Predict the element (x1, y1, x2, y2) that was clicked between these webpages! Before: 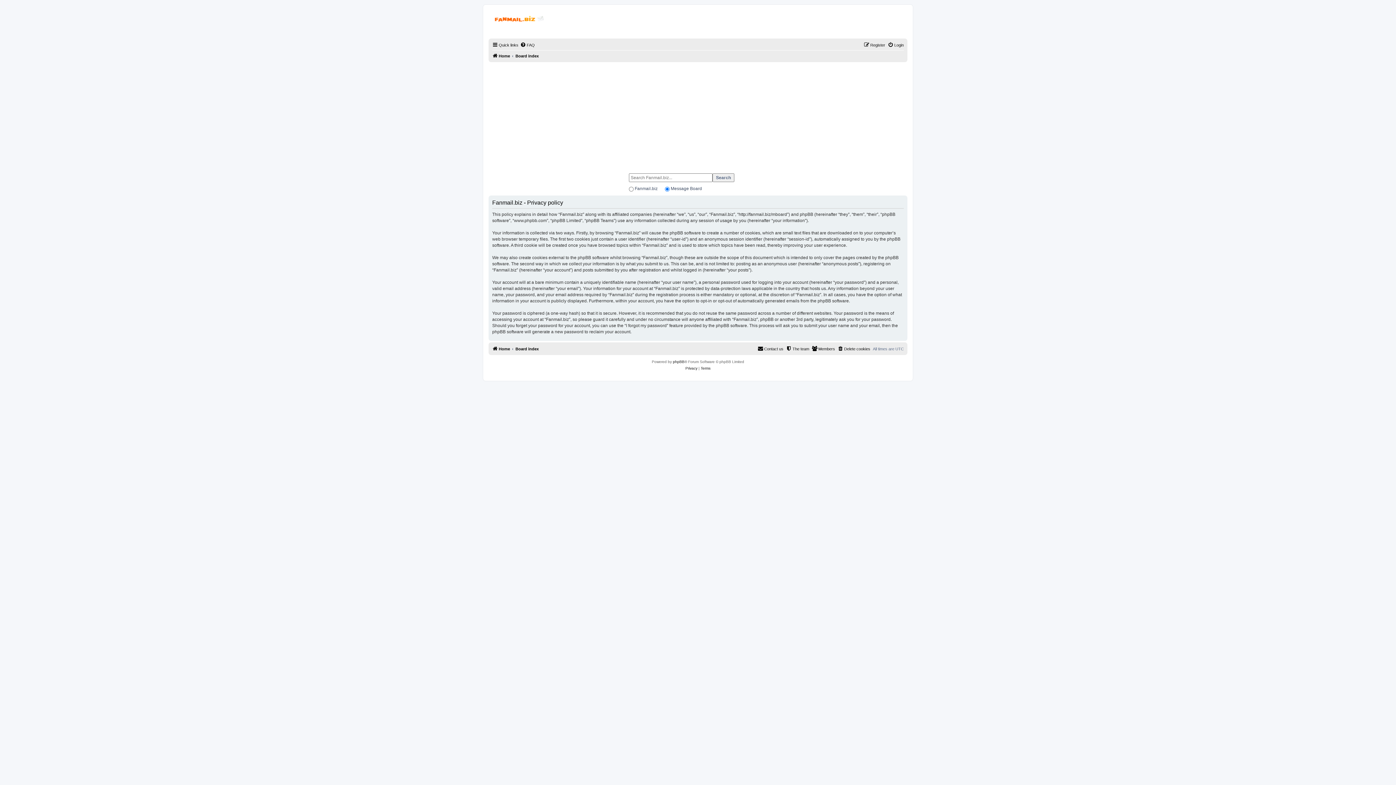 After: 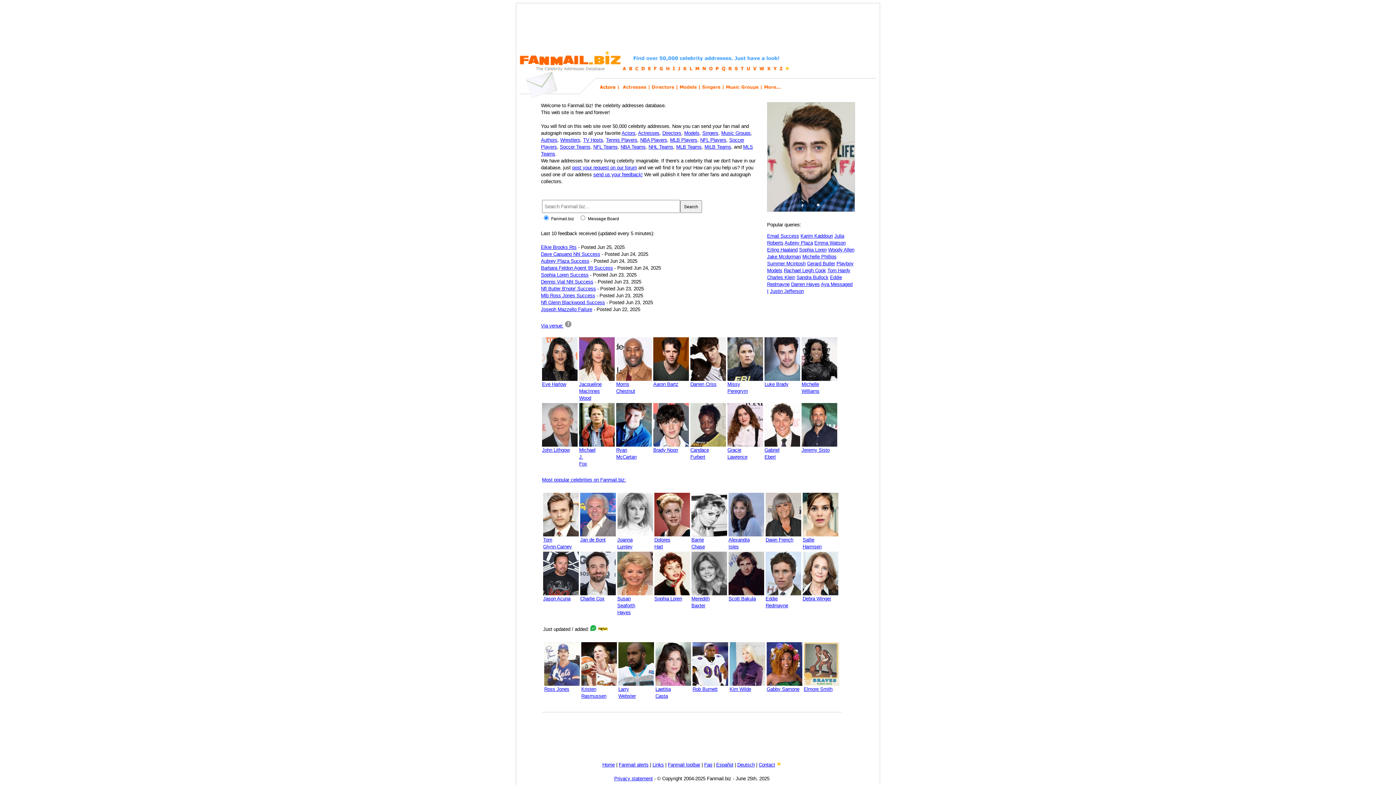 Action: bbox: (492, 344, 510, 353) label: Home